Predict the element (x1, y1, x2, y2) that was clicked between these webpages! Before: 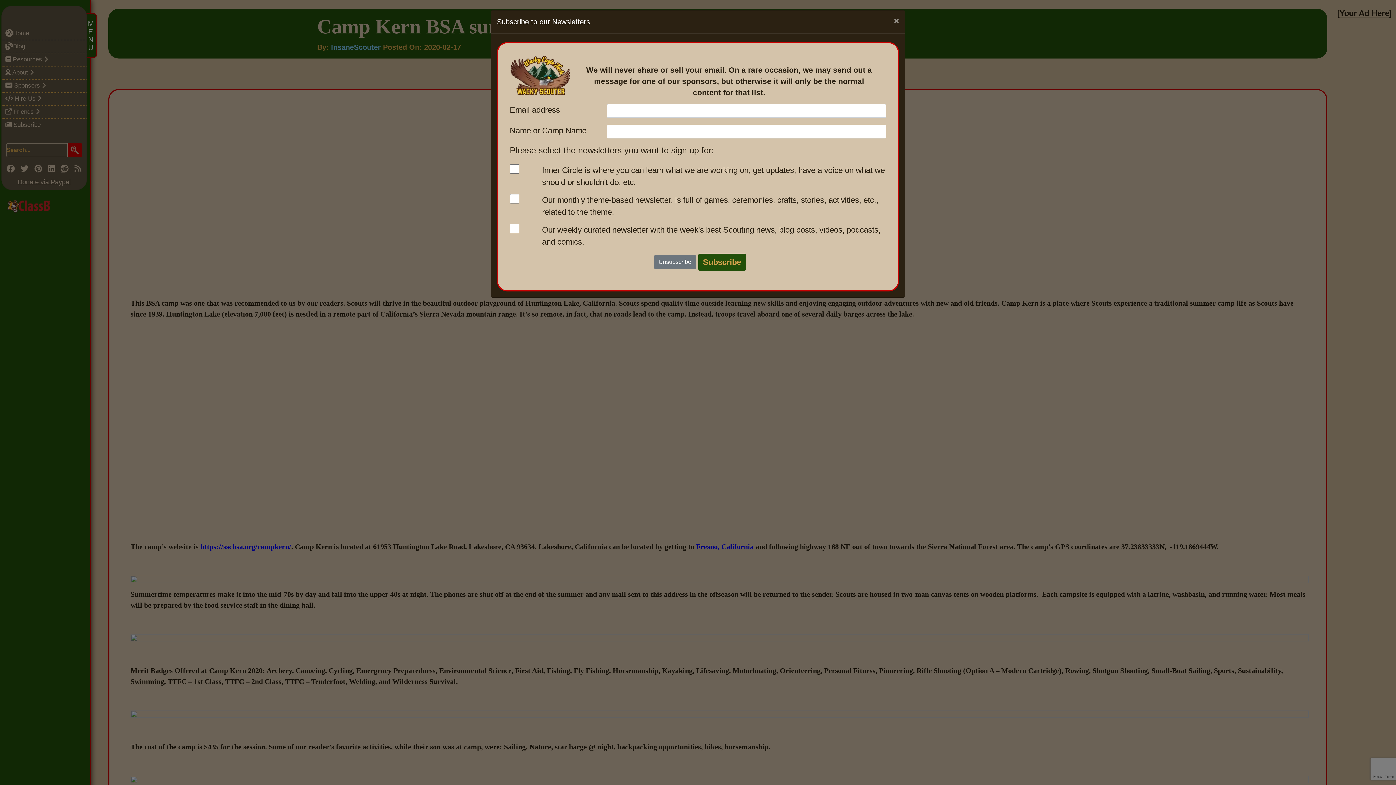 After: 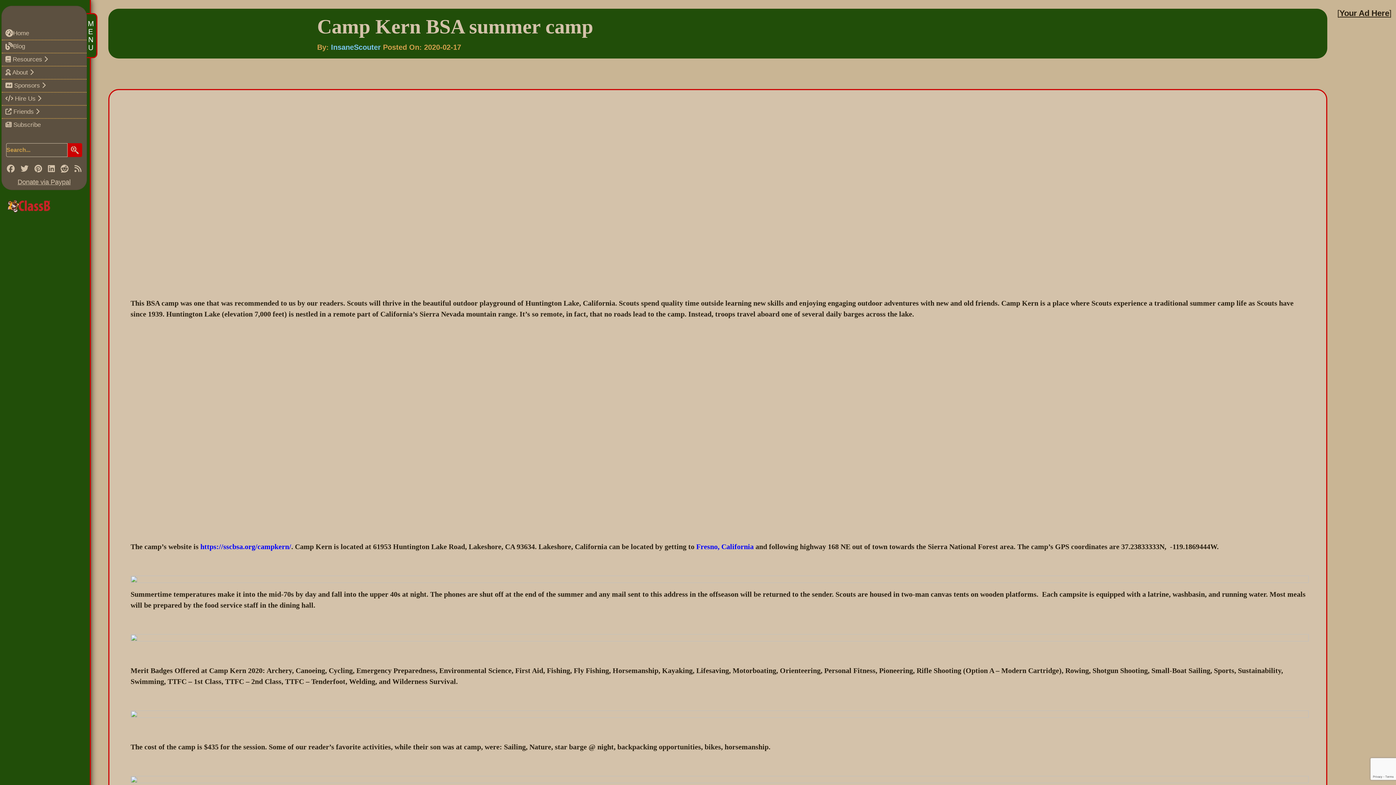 Action: bbox: (888, 10, 905, 30) label: Close